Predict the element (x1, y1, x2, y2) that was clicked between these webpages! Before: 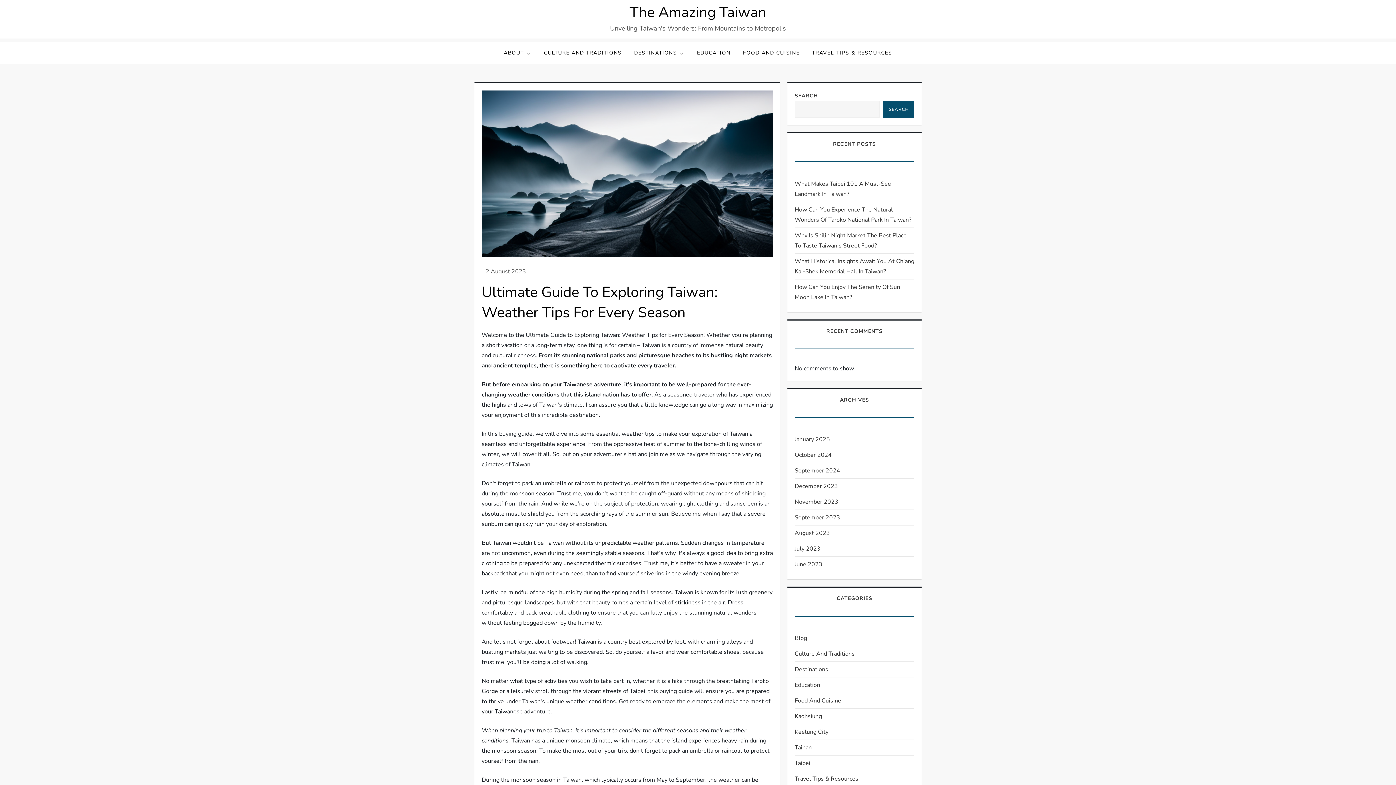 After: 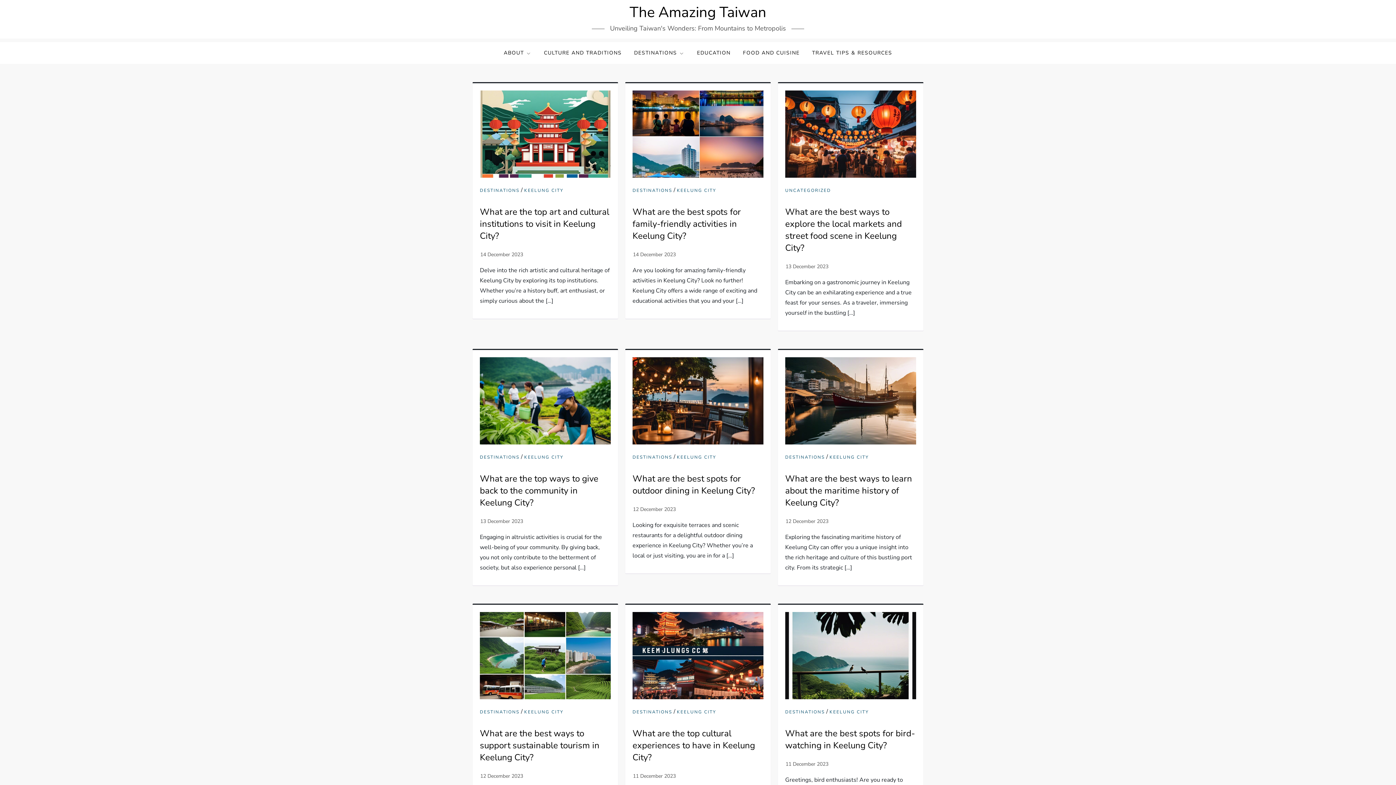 Action: bbox: (794, 481, 838, 491) label: December 2023